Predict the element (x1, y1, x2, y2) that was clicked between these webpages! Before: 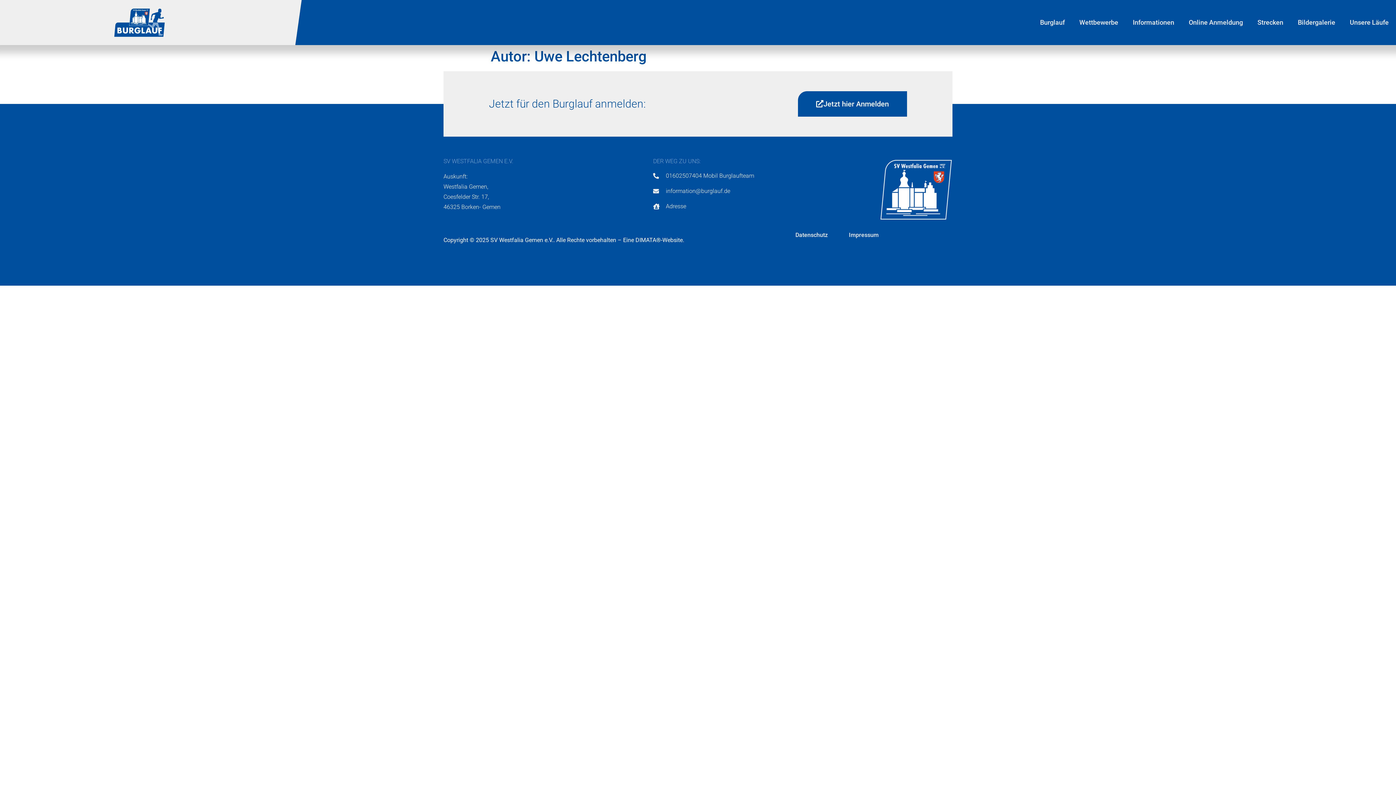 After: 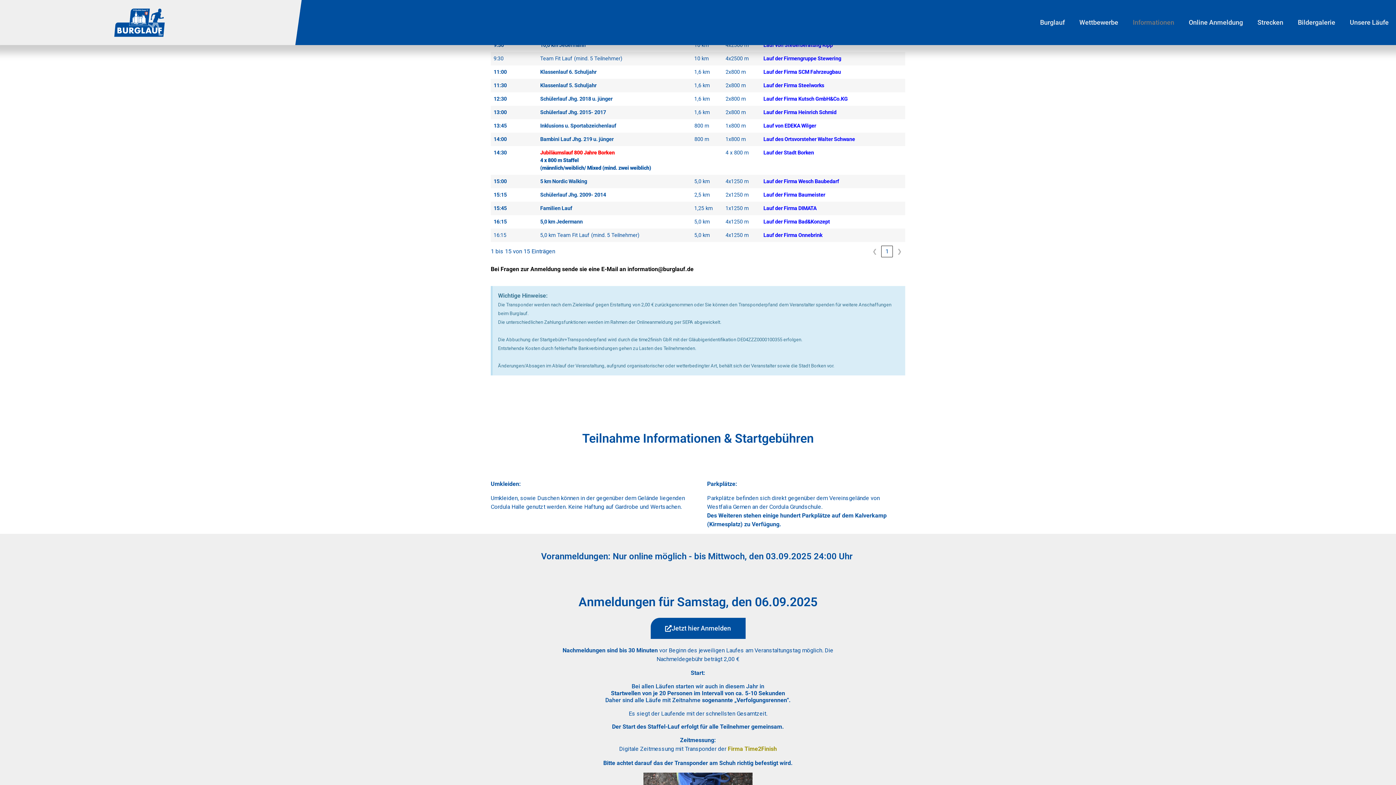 Action: label: Informationen bbox: (1125, 4, 1181, 40)